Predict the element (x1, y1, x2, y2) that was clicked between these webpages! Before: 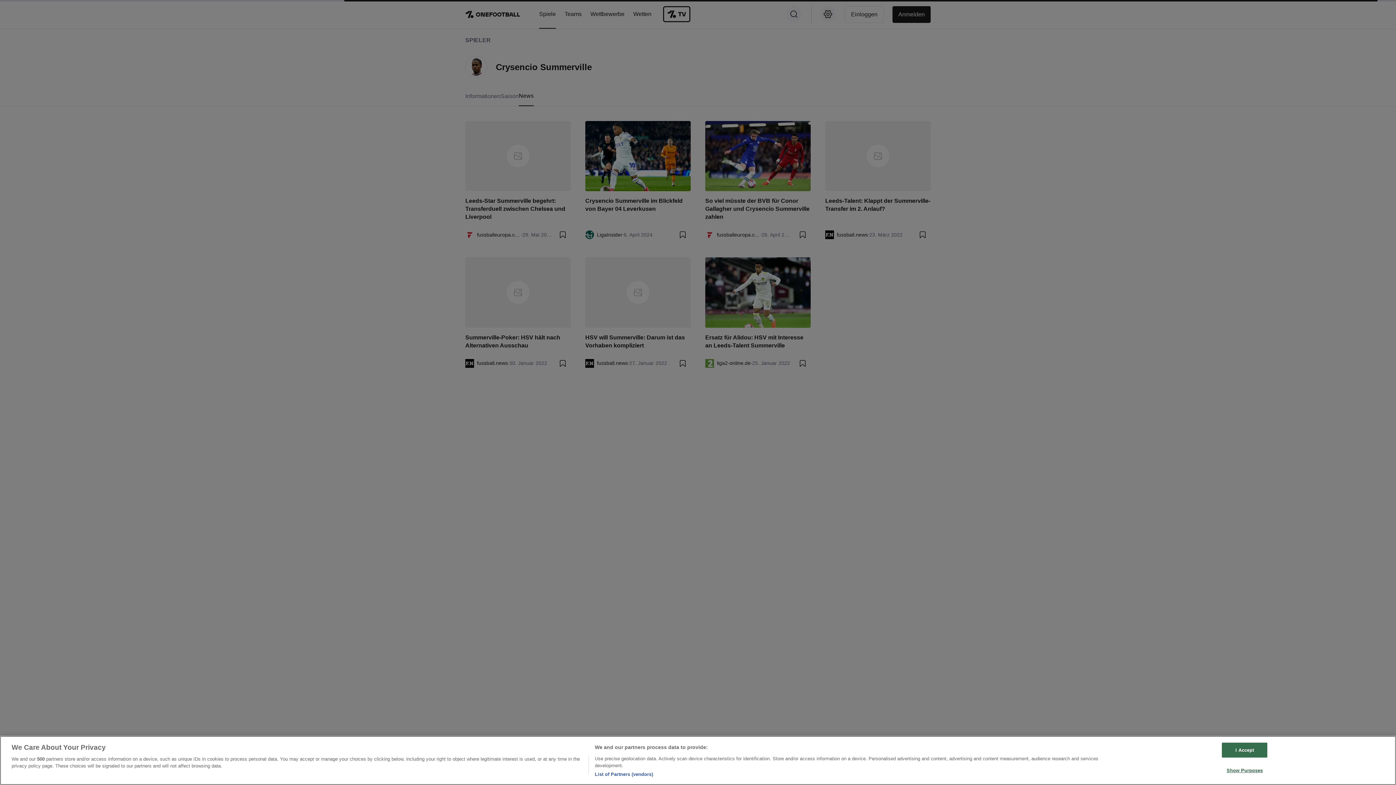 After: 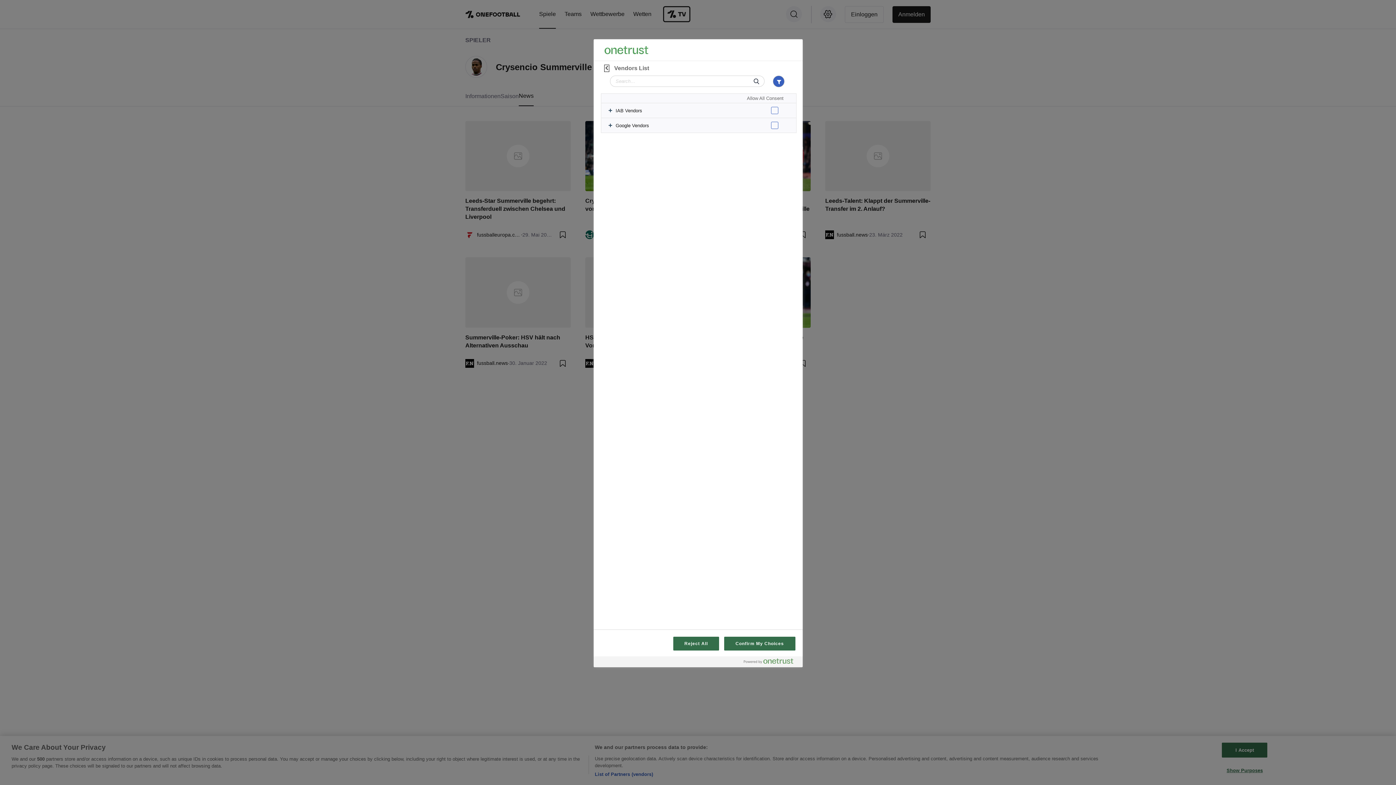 Action: bbox: (594, 771, 653, 778) label: List of Partners (vendors)